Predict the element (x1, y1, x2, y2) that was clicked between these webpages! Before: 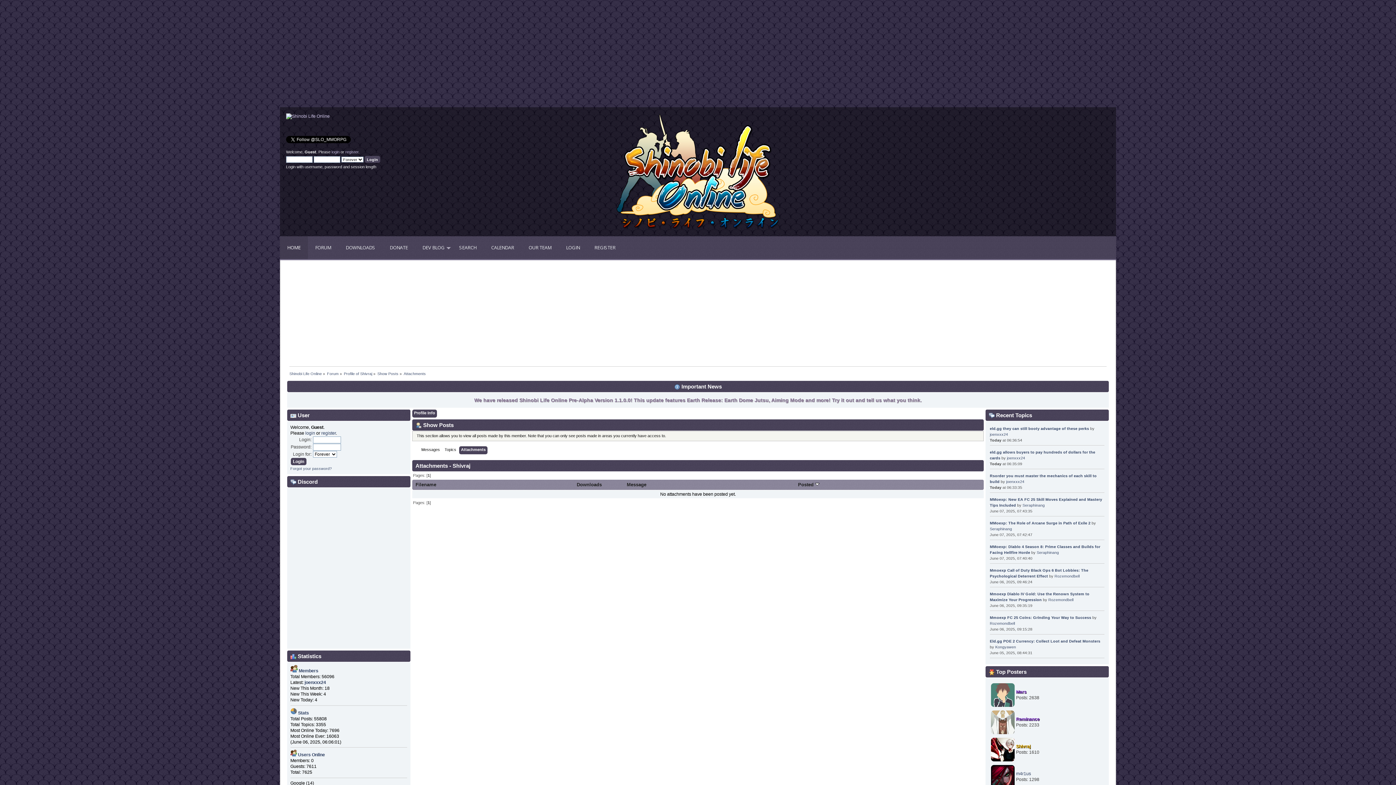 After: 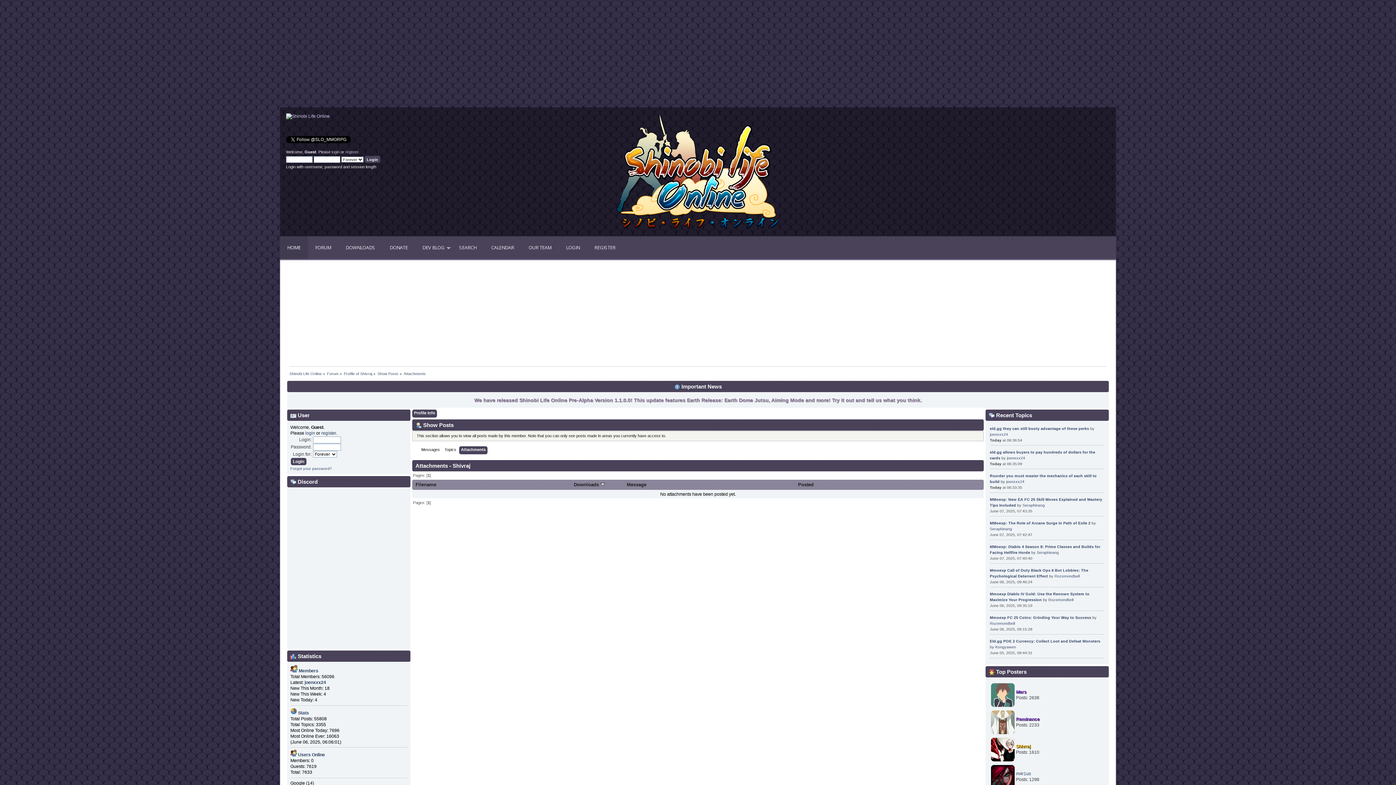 Action: bbox: (576, 482, 602, 487) label: Downloads